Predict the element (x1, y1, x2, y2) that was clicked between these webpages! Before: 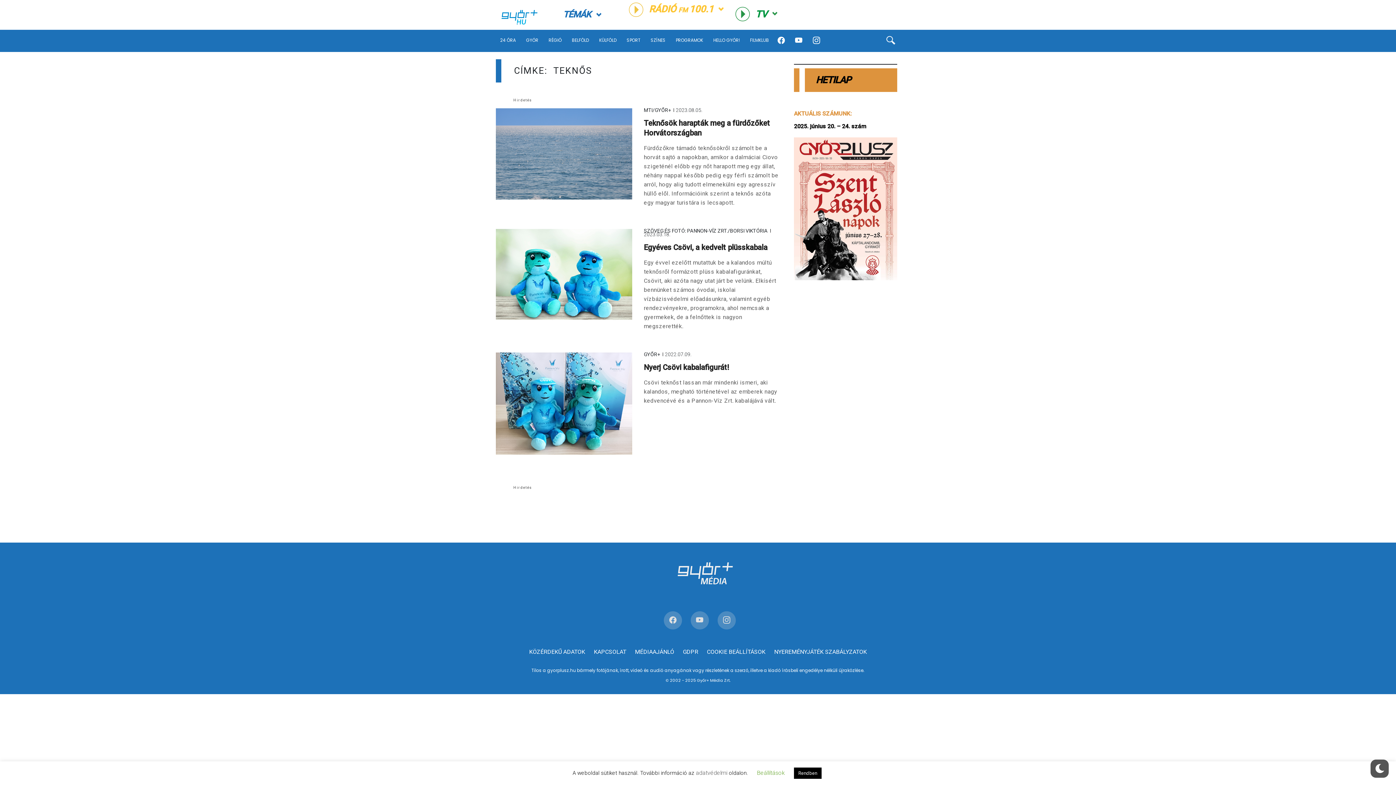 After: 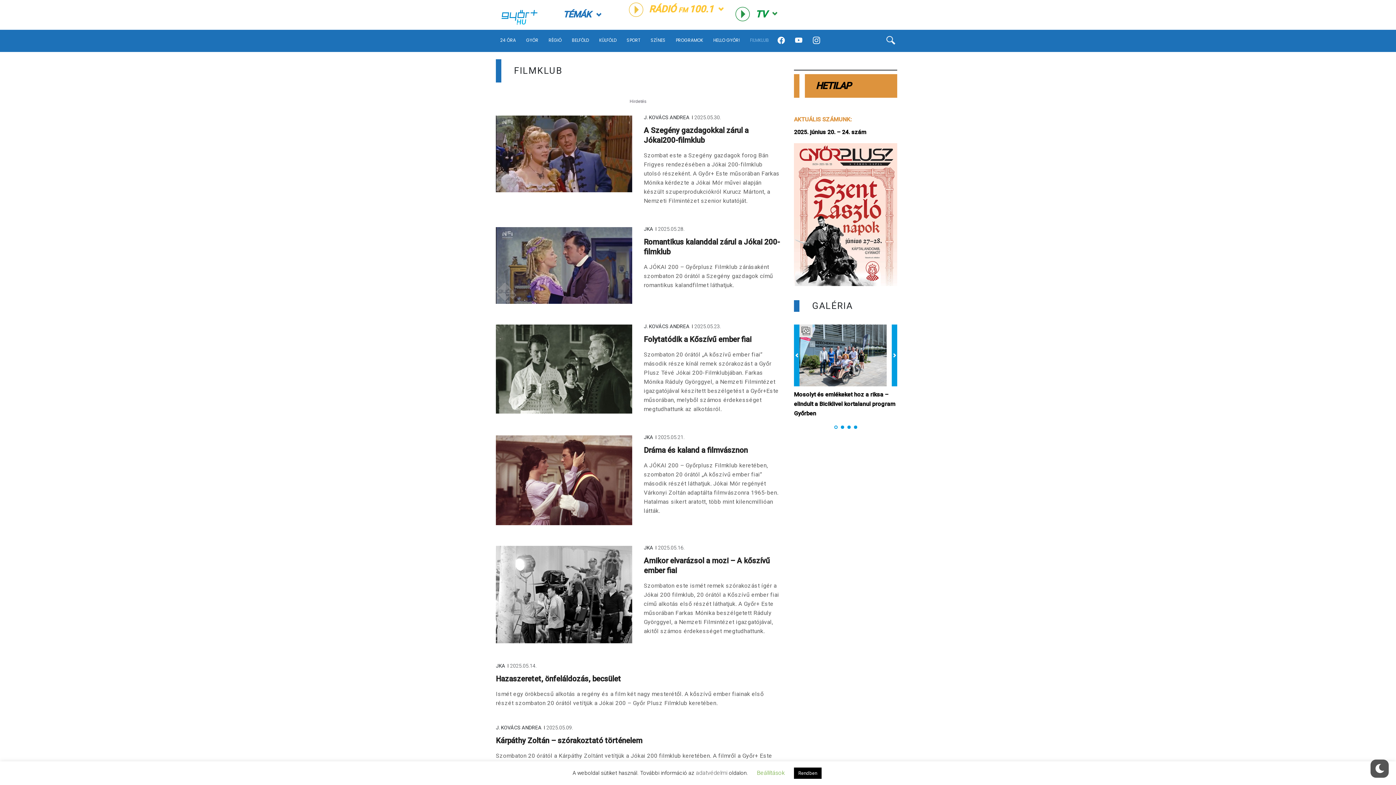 Action: bbox: (750, 33, 769, 47) label: FILMKLUB